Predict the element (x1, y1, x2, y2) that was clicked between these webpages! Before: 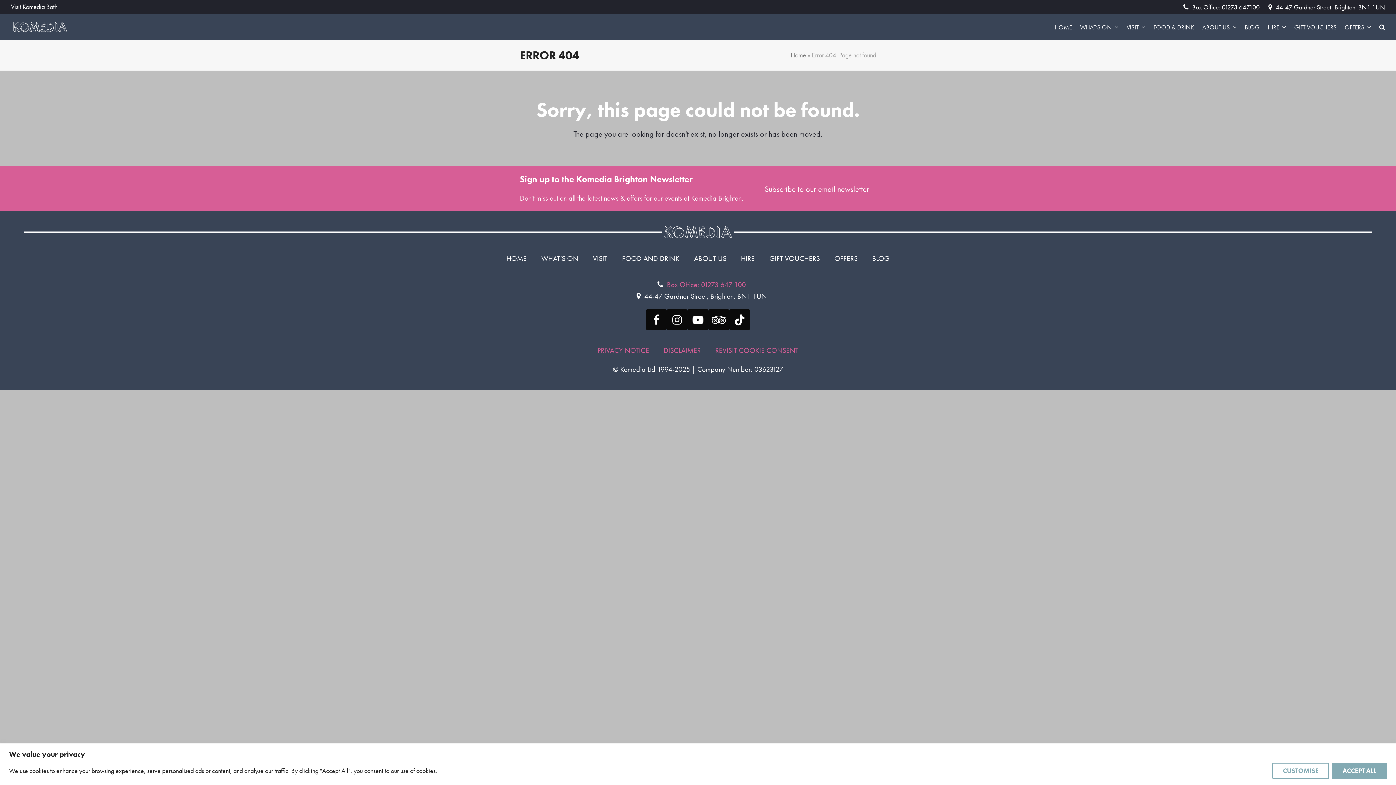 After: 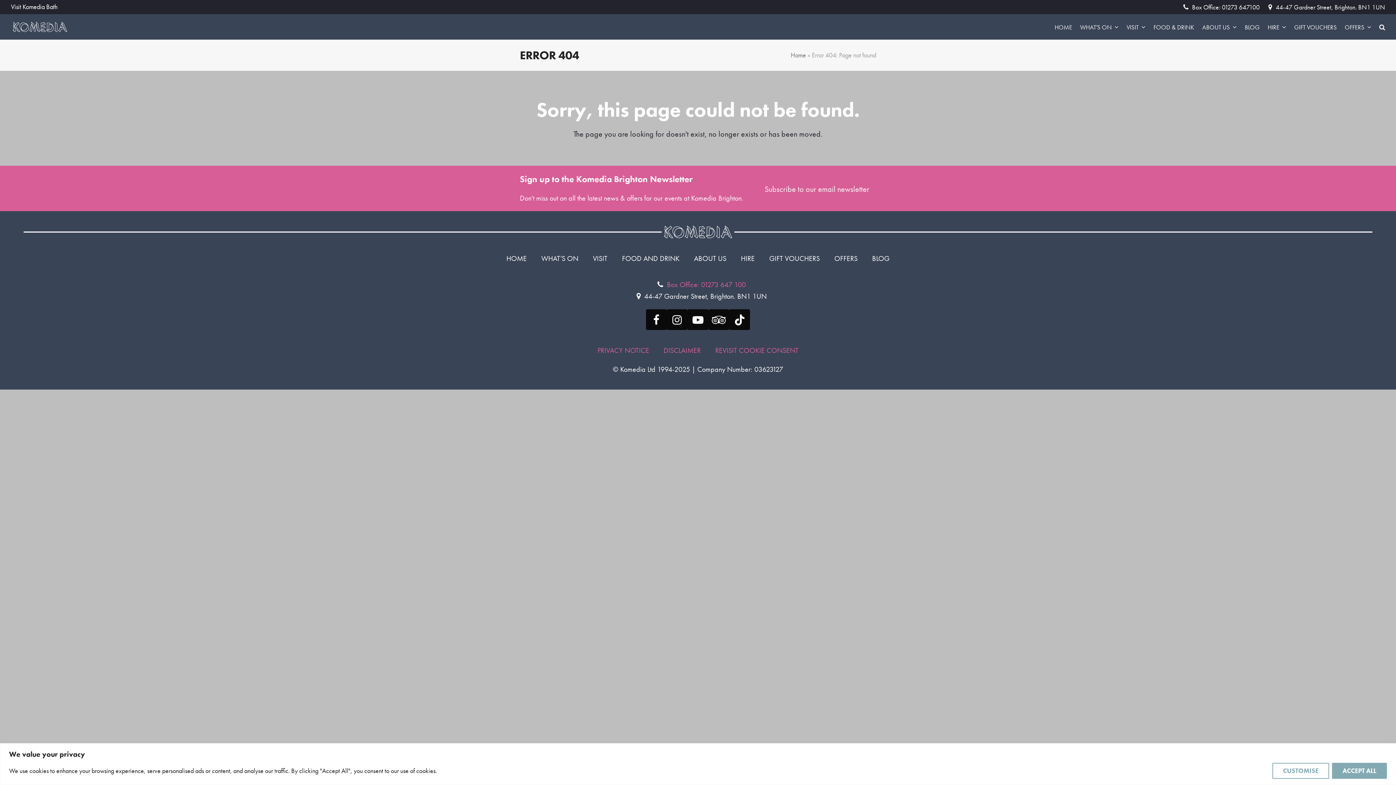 Action: bbox: (687, 309, 708, 330) label: YouTube